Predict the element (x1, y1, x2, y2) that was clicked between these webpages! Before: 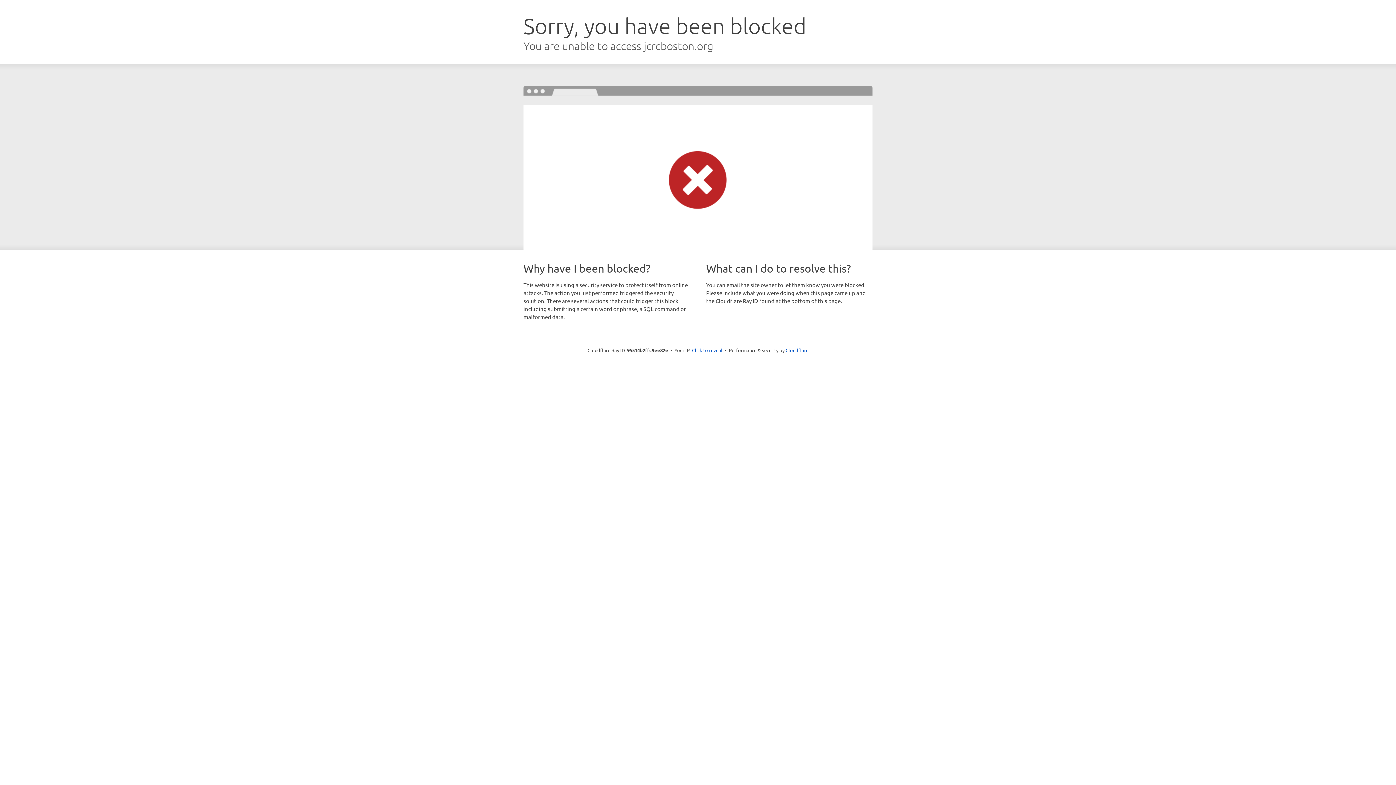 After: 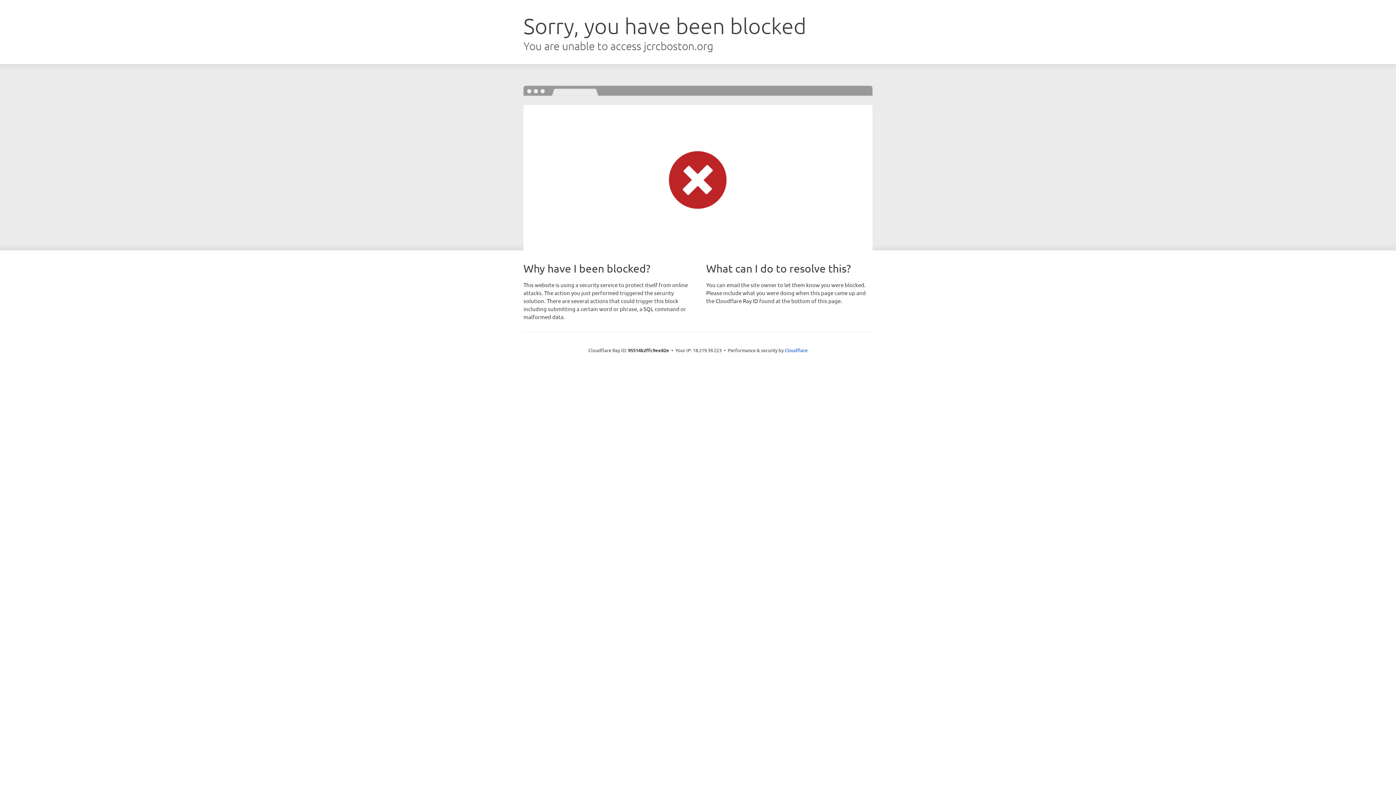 Action: label: Click to reveal bbox: (692, 346, 722, 353)